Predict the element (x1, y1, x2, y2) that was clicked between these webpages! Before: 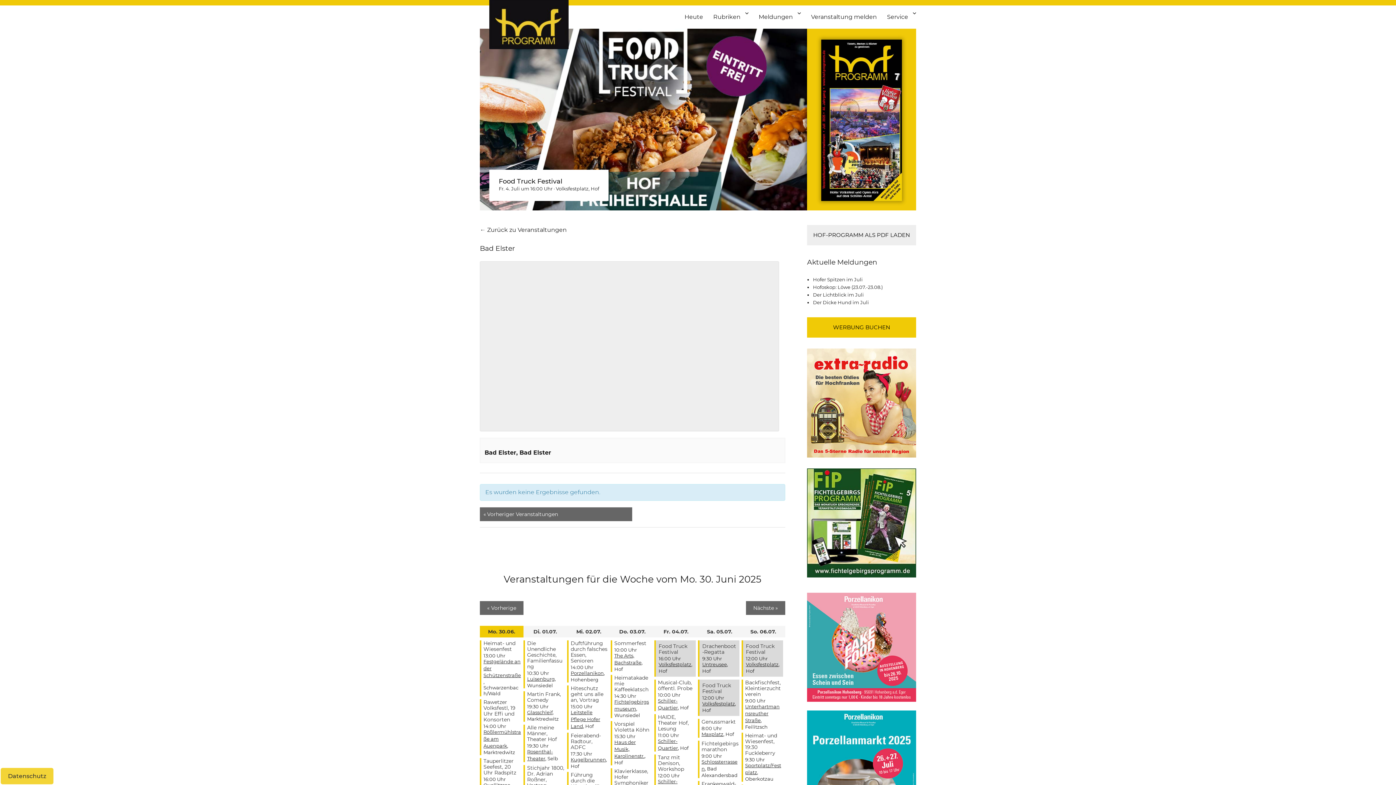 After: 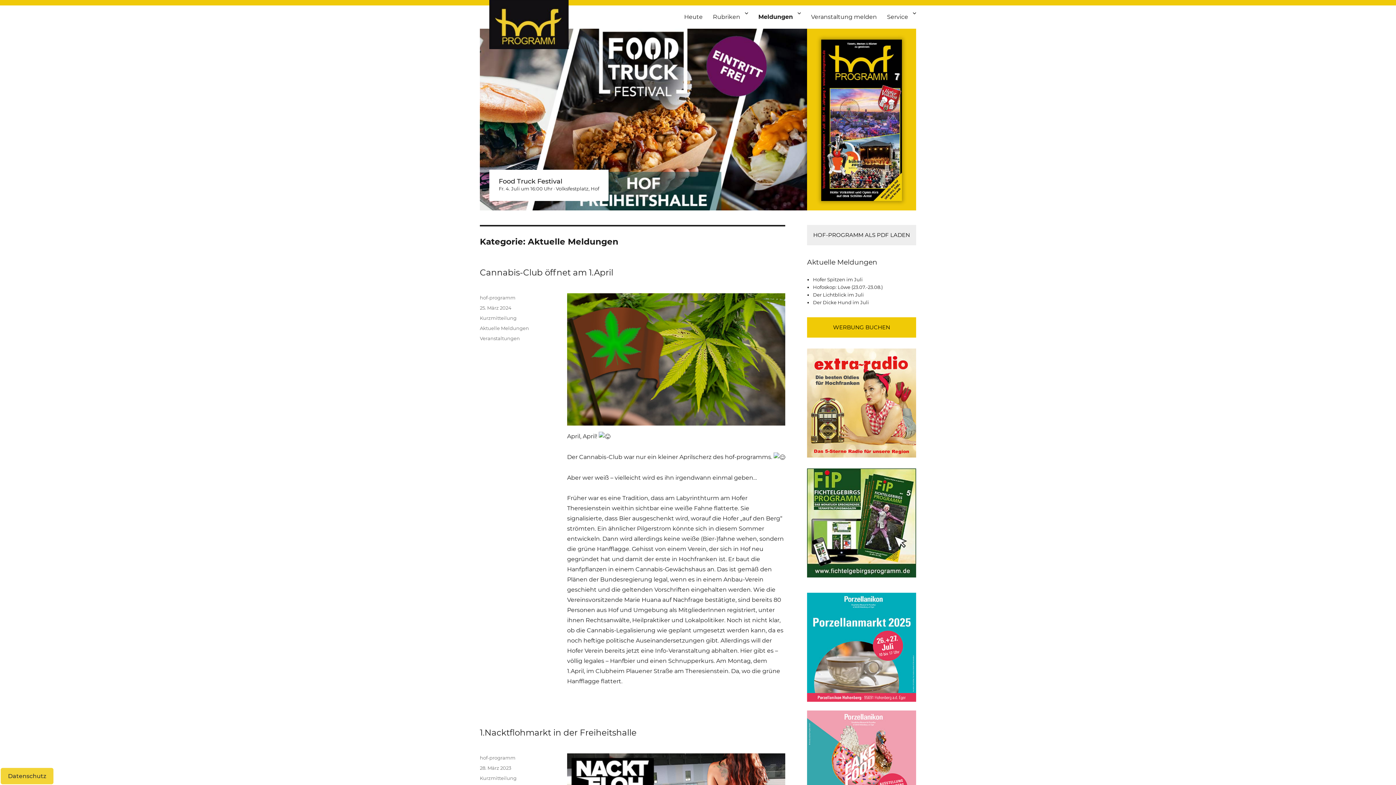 Action: bbox: (753, 5, 806, 28) label: Meldungen